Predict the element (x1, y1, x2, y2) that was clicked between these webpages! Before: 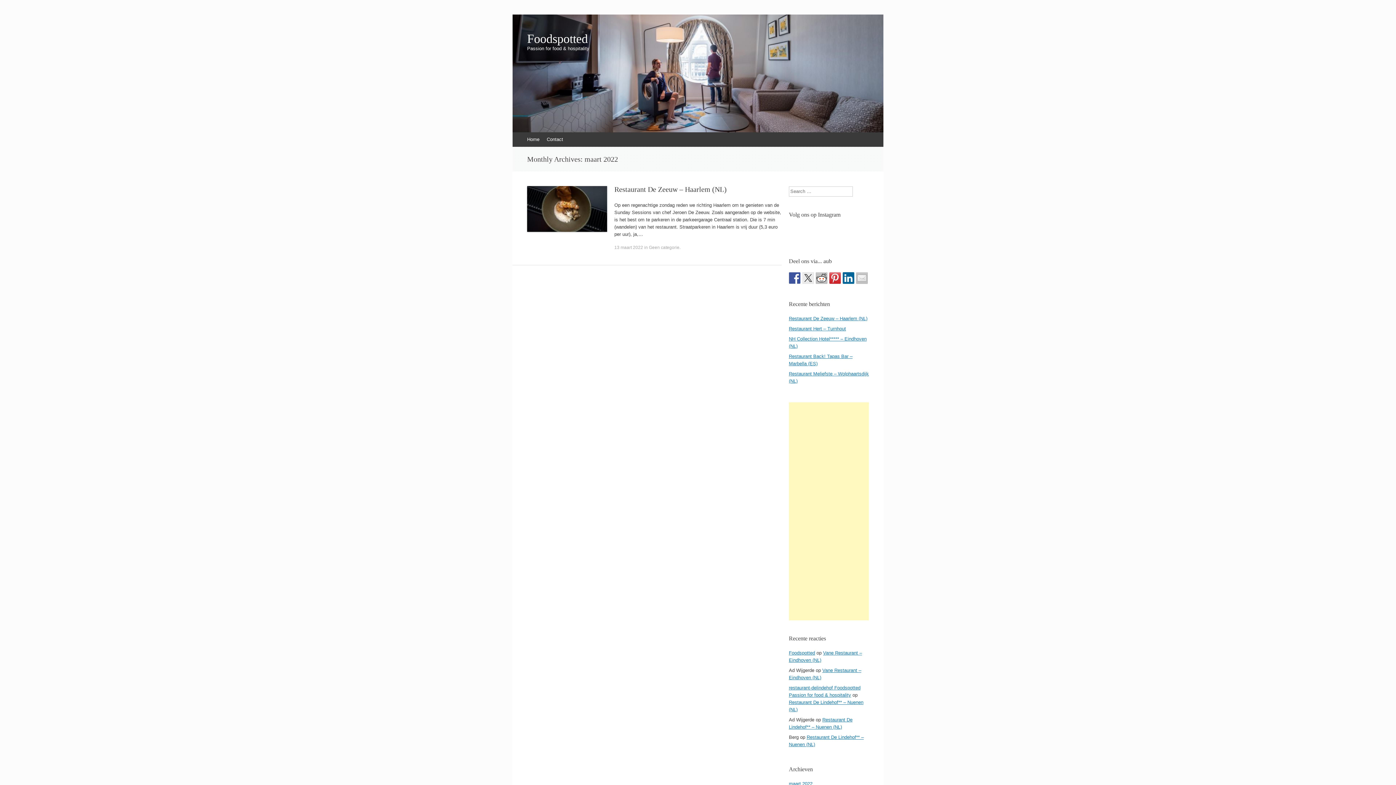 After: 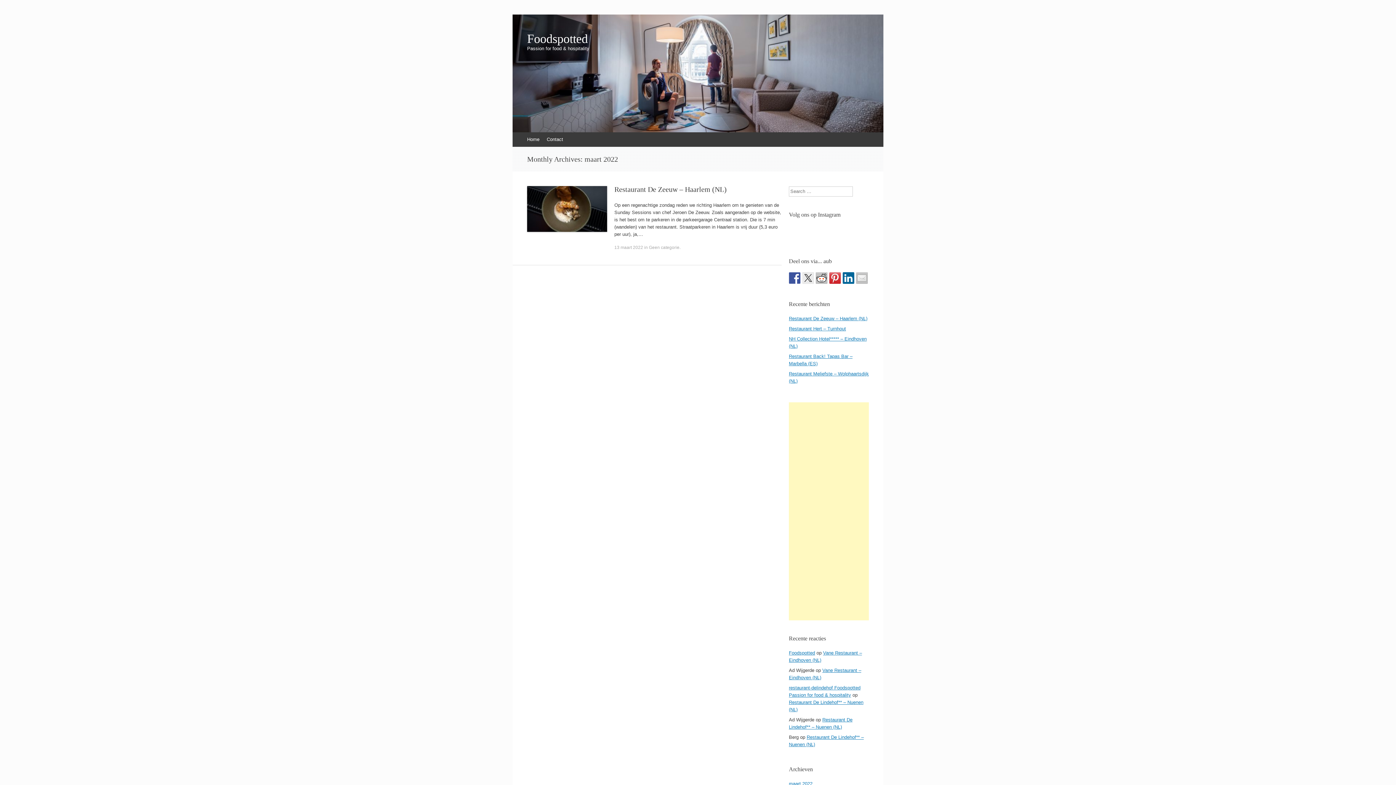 Action: bbox: (856, 272, 868, 284)